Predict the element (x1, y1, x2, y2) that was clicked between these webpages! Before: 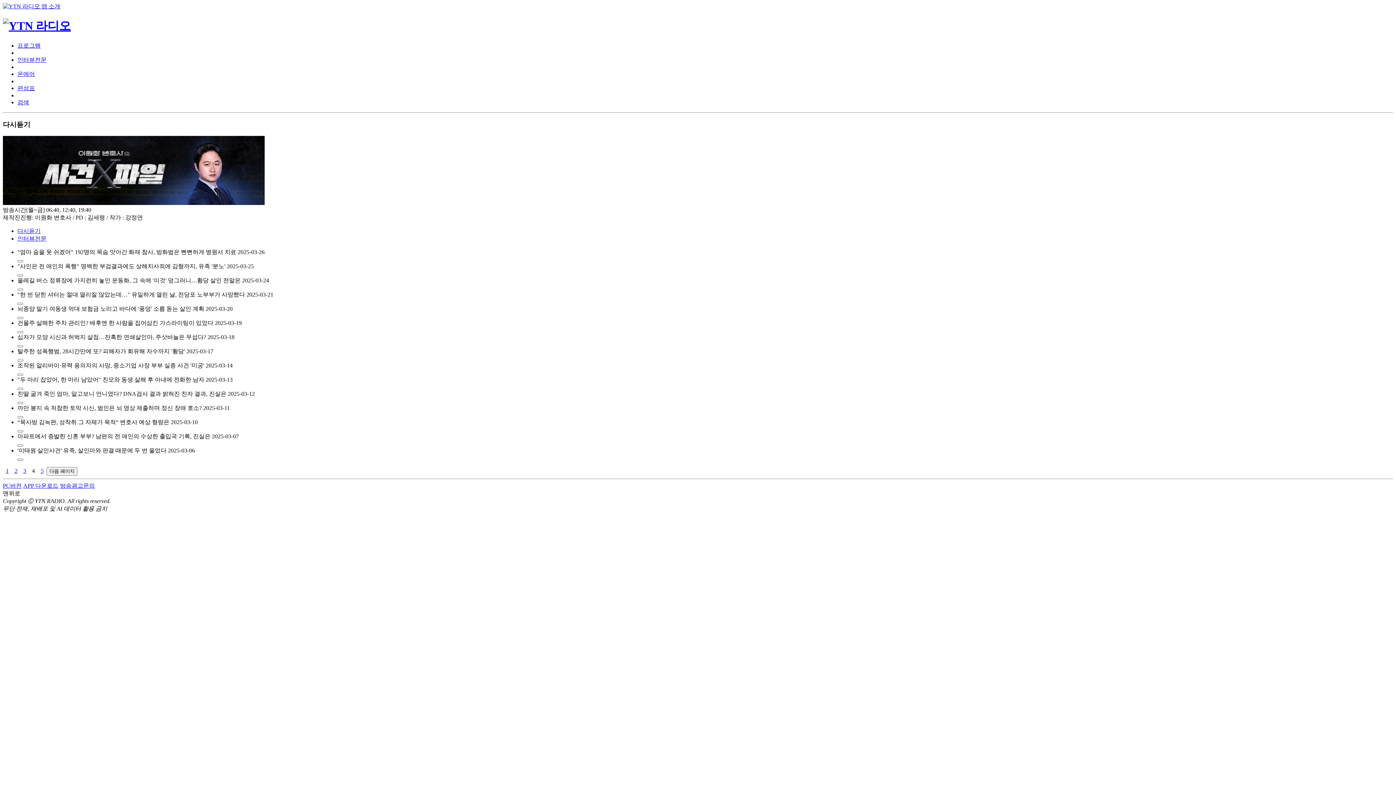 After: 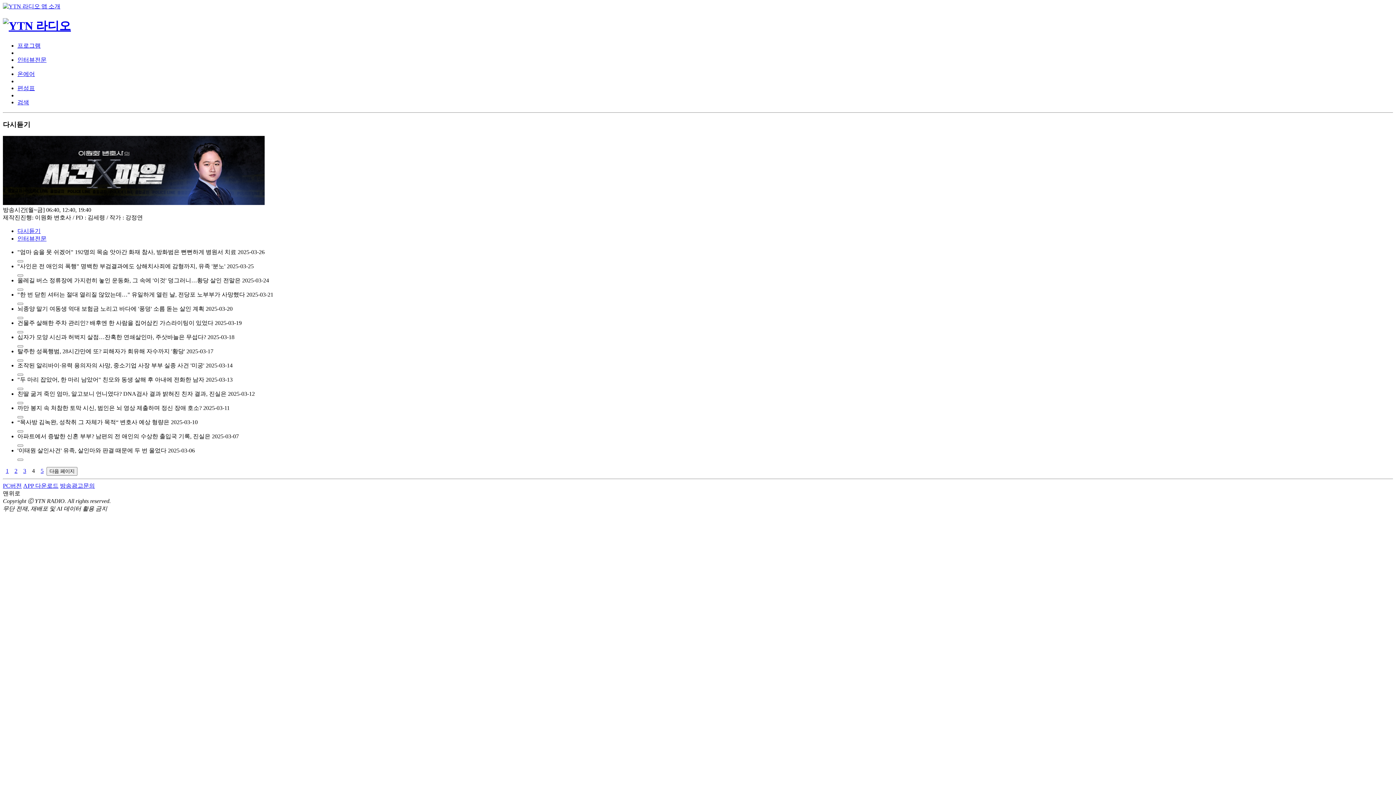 Action: bbox: (2, 490, 20, 496) label: 맨위로